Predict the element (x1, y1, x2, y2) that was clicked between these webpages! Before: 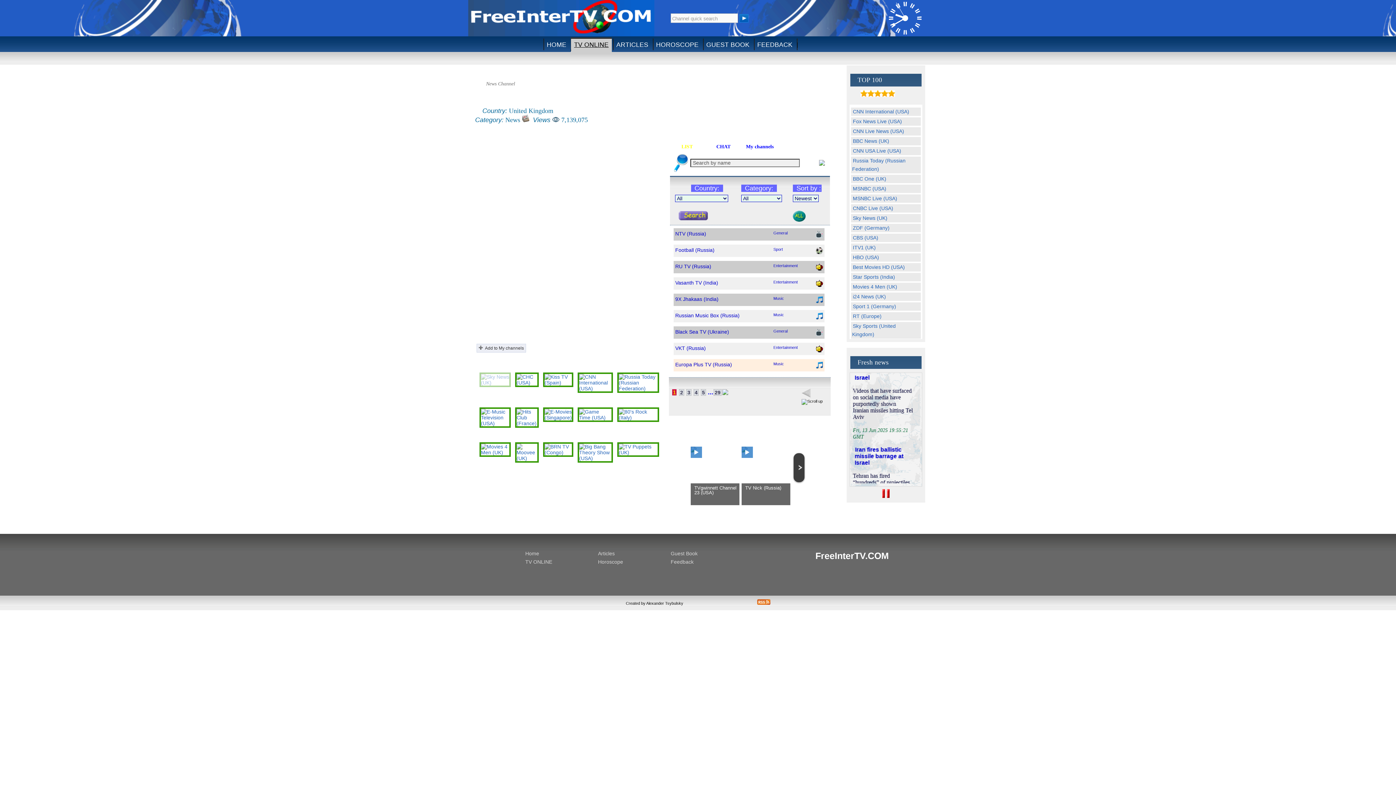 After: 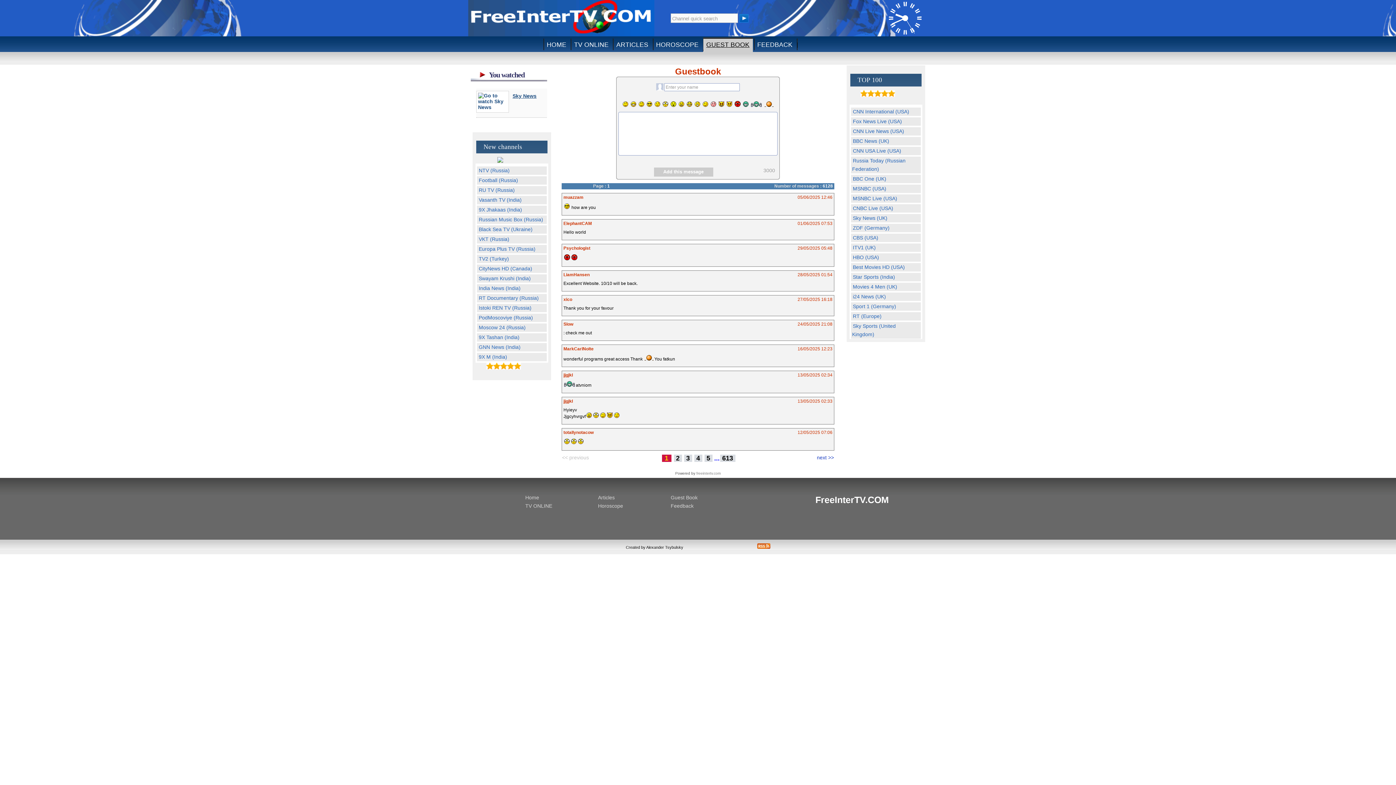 Action: bbox: (703, 37, 753, 52) label: GUEST BOOK